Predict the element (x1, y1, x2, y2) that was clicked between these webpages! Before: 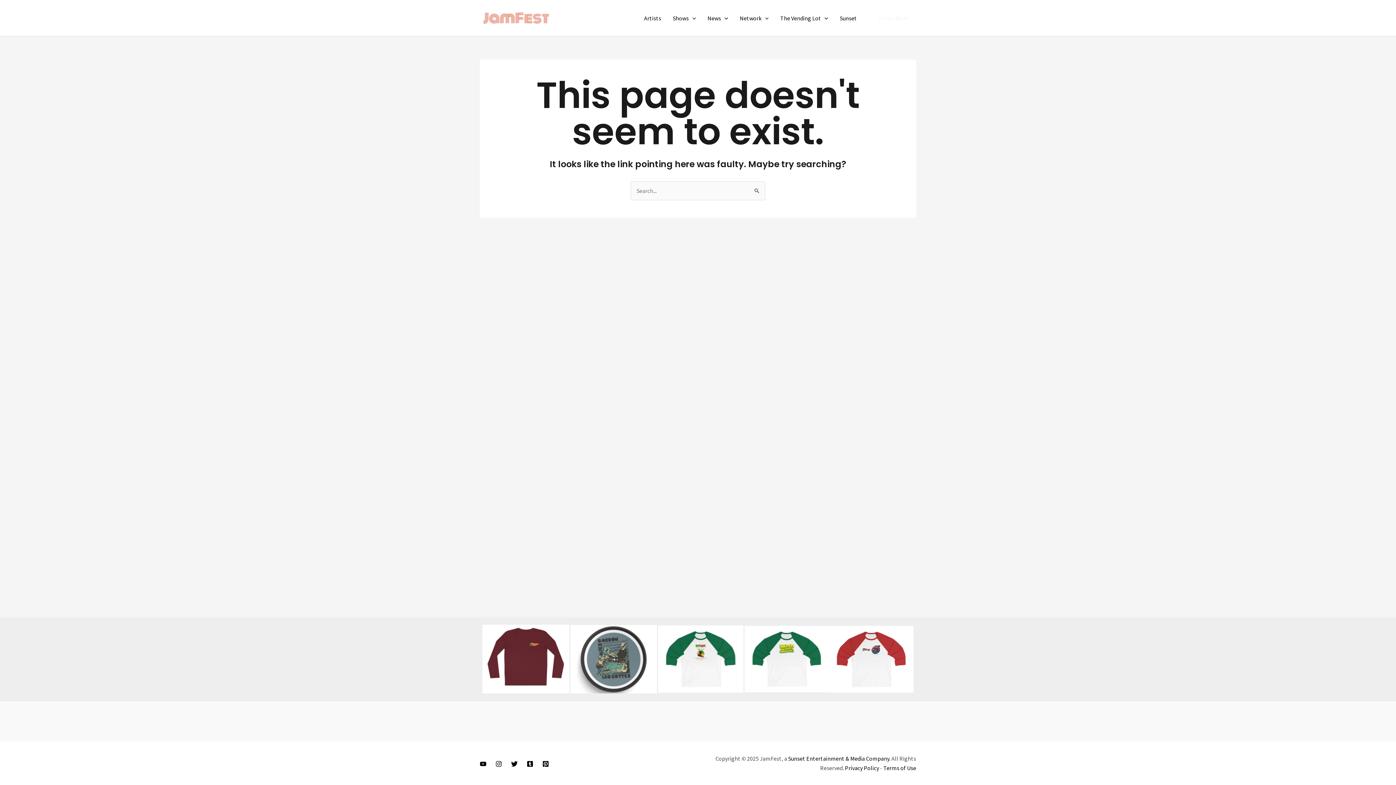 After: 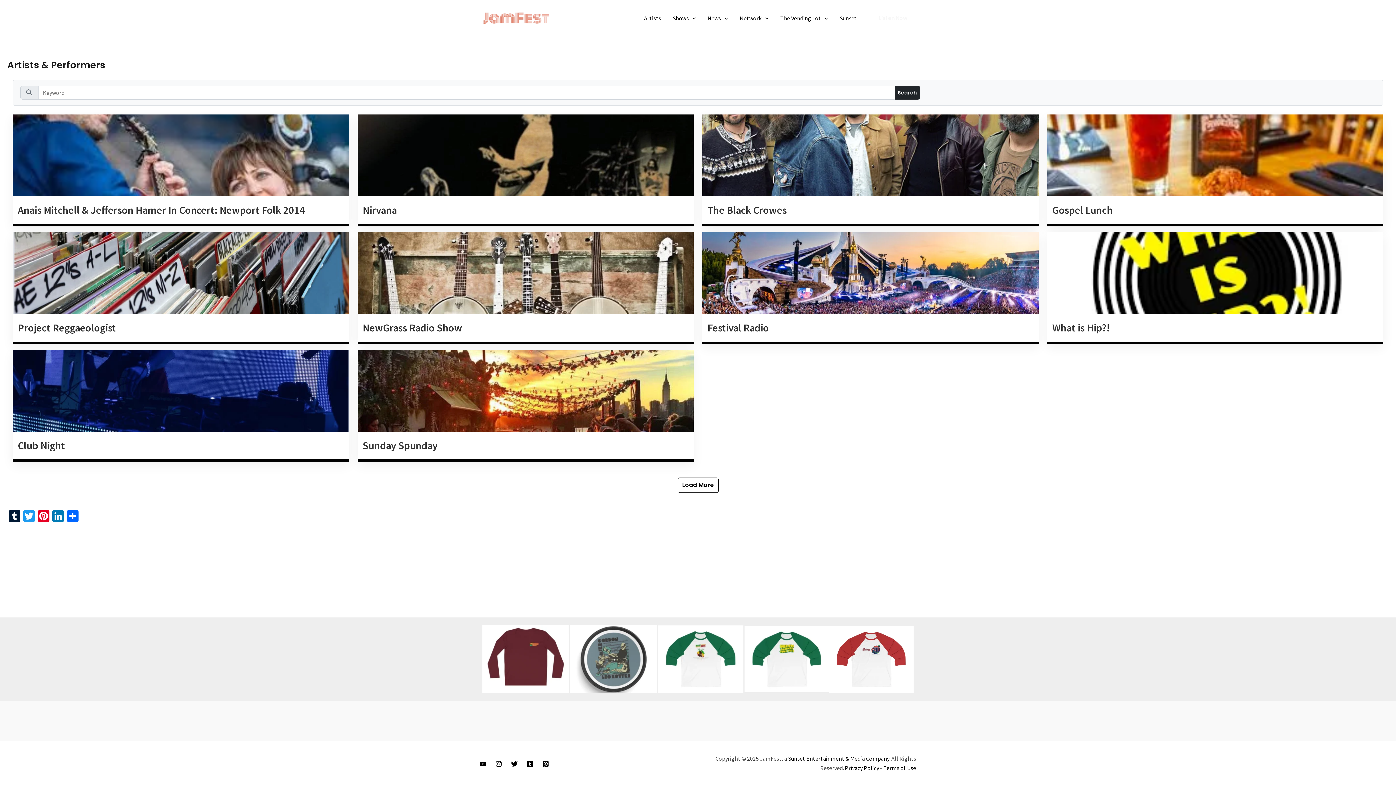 Action: label: Artists bbox: (638, 7, 667, 28)